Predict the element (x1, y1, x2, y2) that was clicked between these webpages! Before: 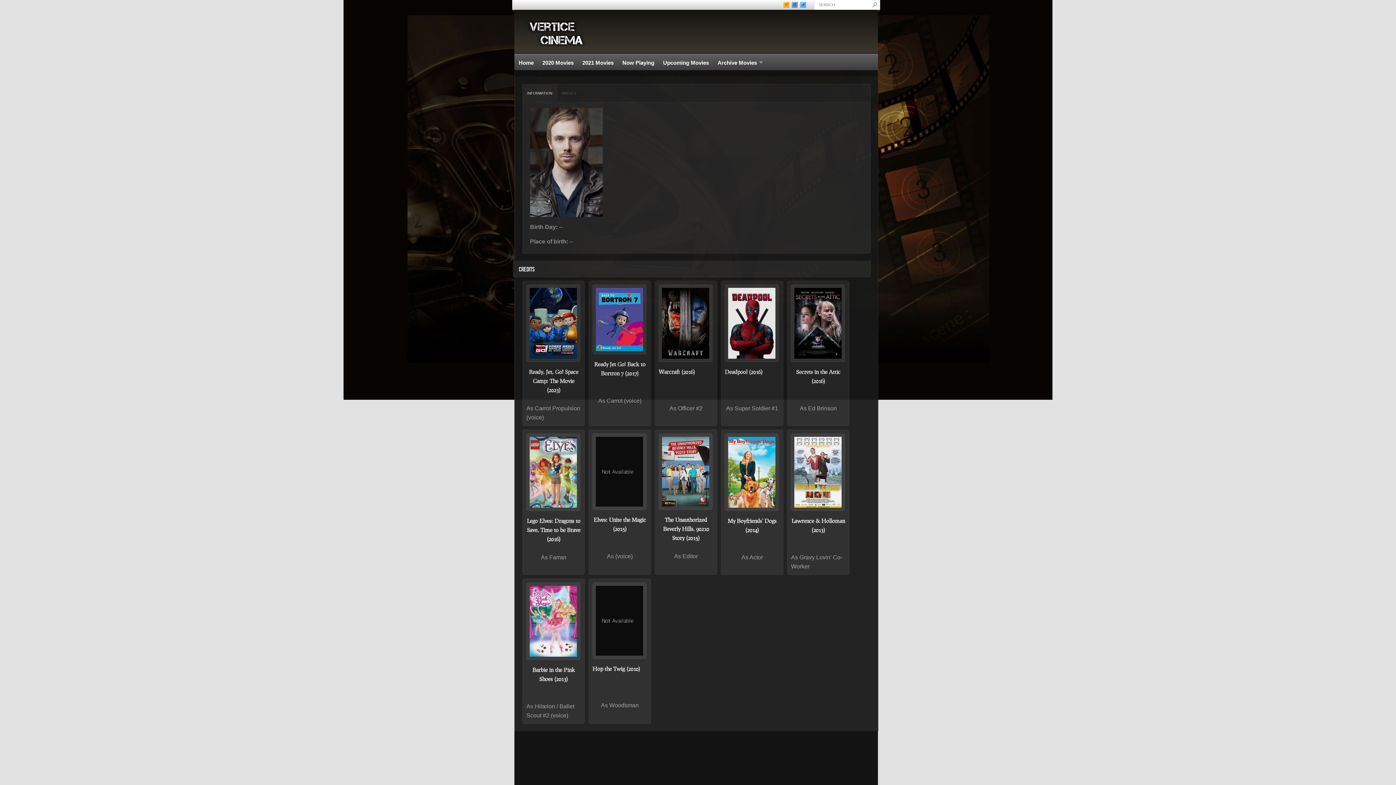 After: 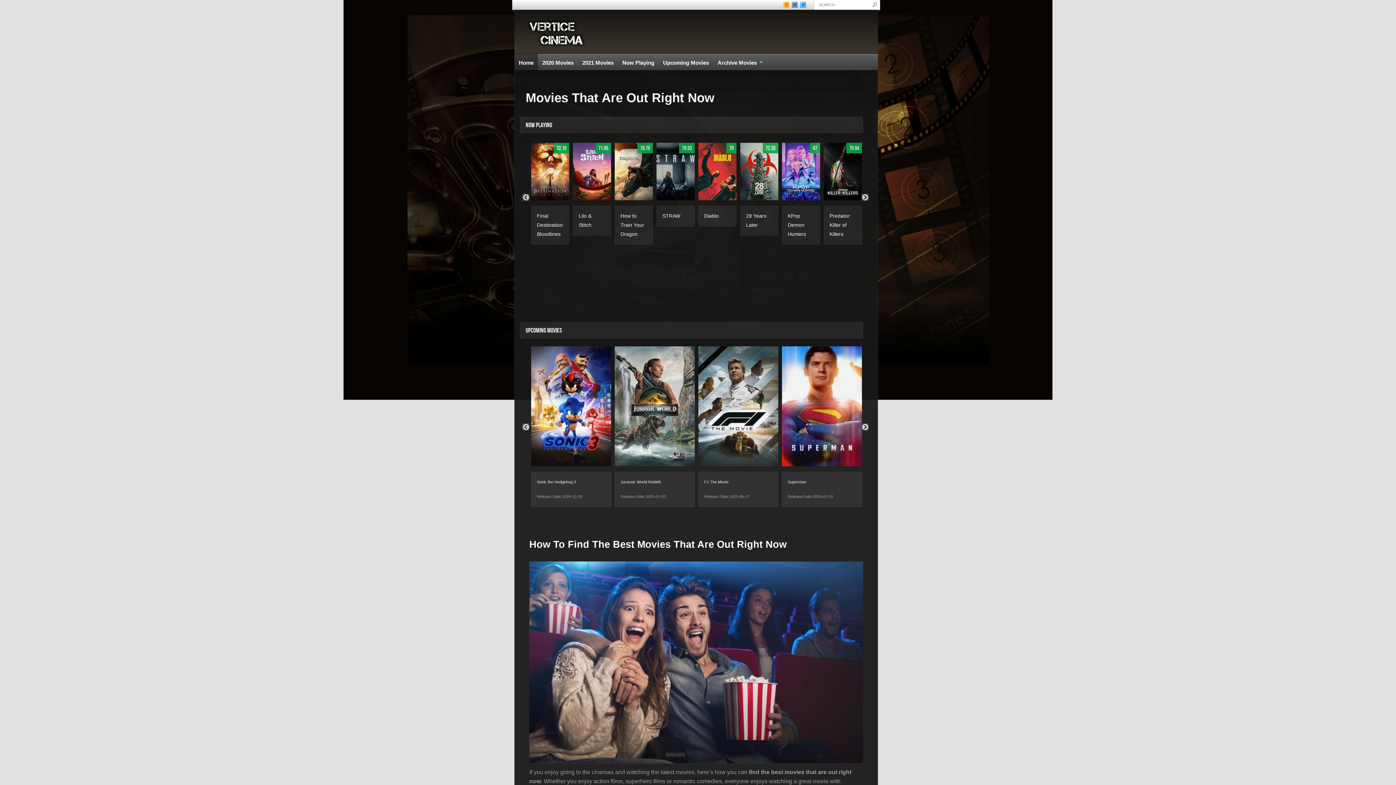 Action: bbox: (525, 41, 587, 47)